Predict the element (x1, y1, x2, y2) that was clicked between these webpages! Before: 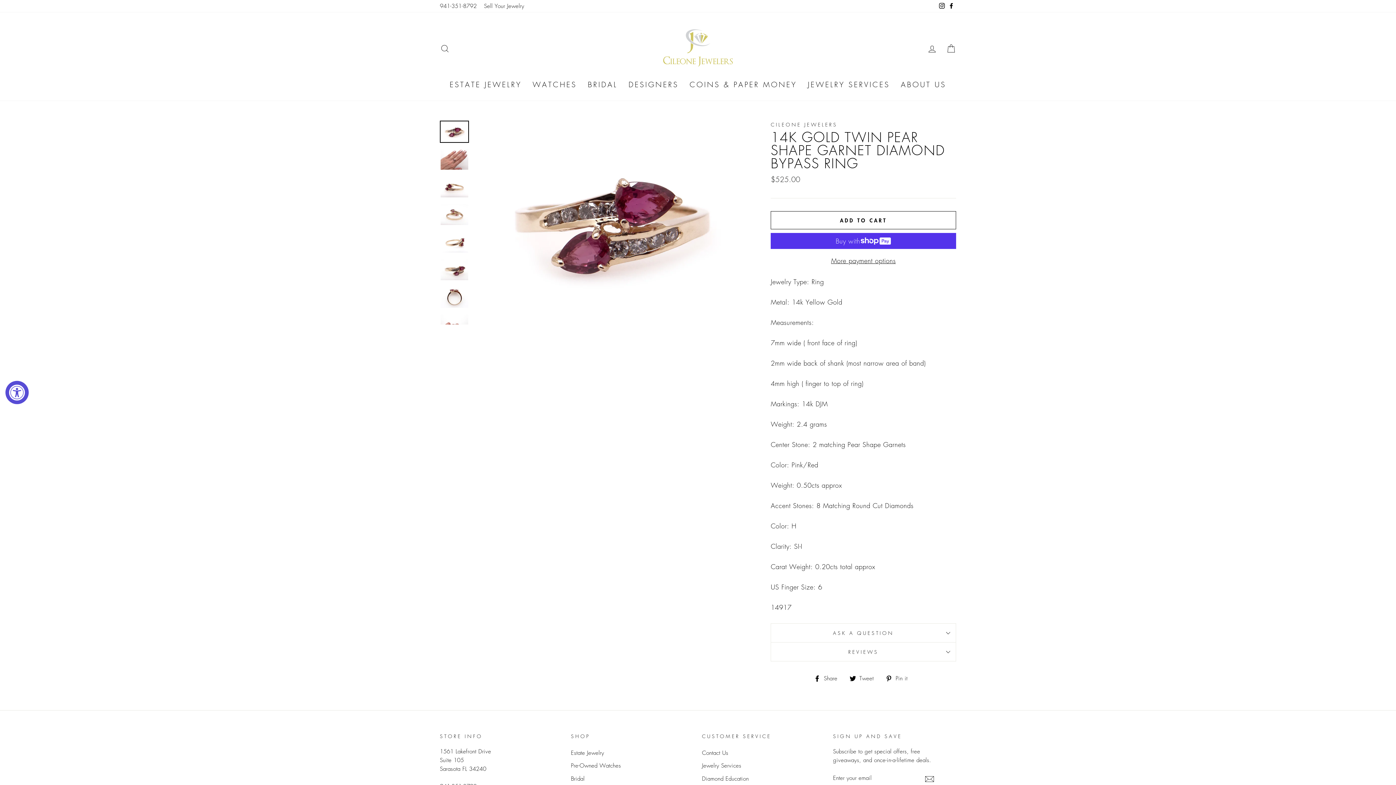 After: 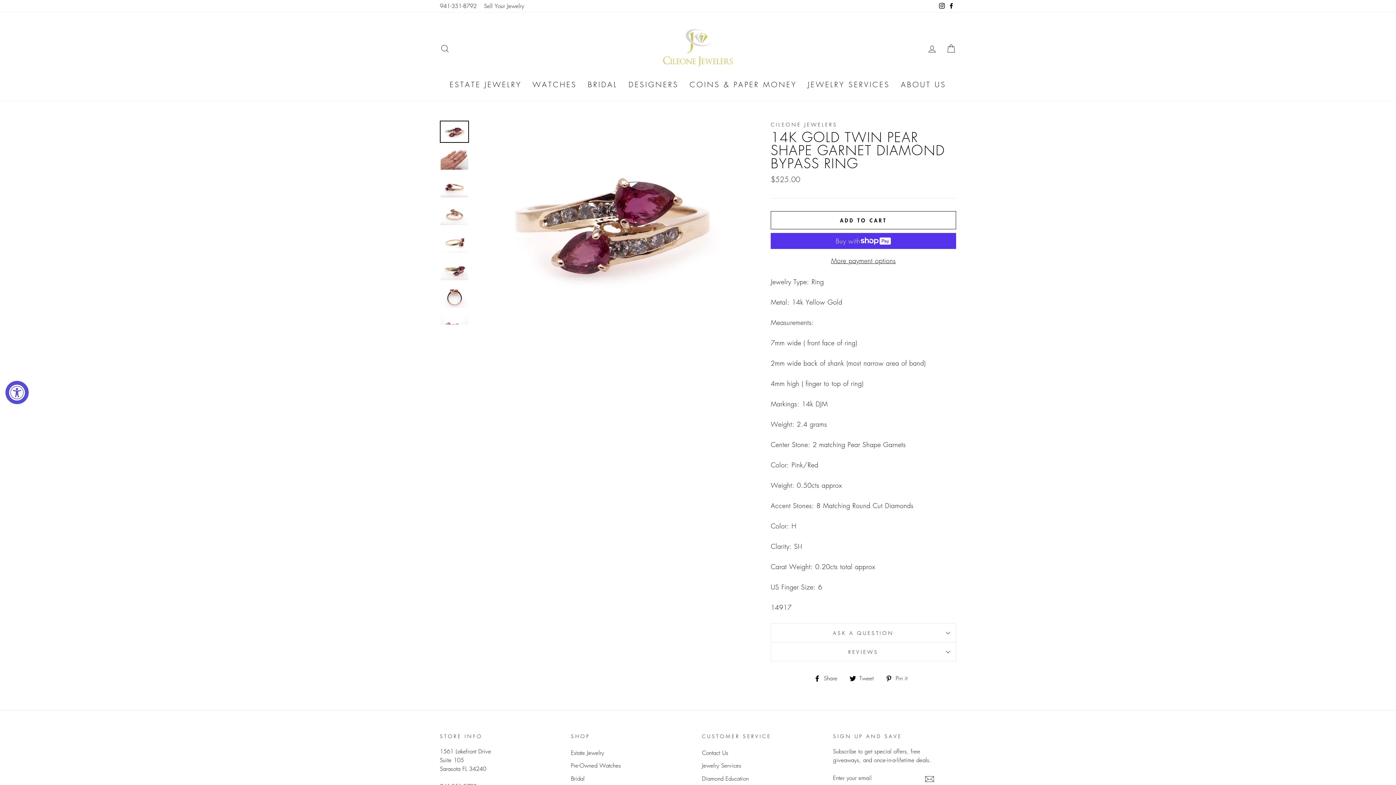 Action: bbox: (885, 672, 913, 683) label:  Pin it
Pin on Pinterest